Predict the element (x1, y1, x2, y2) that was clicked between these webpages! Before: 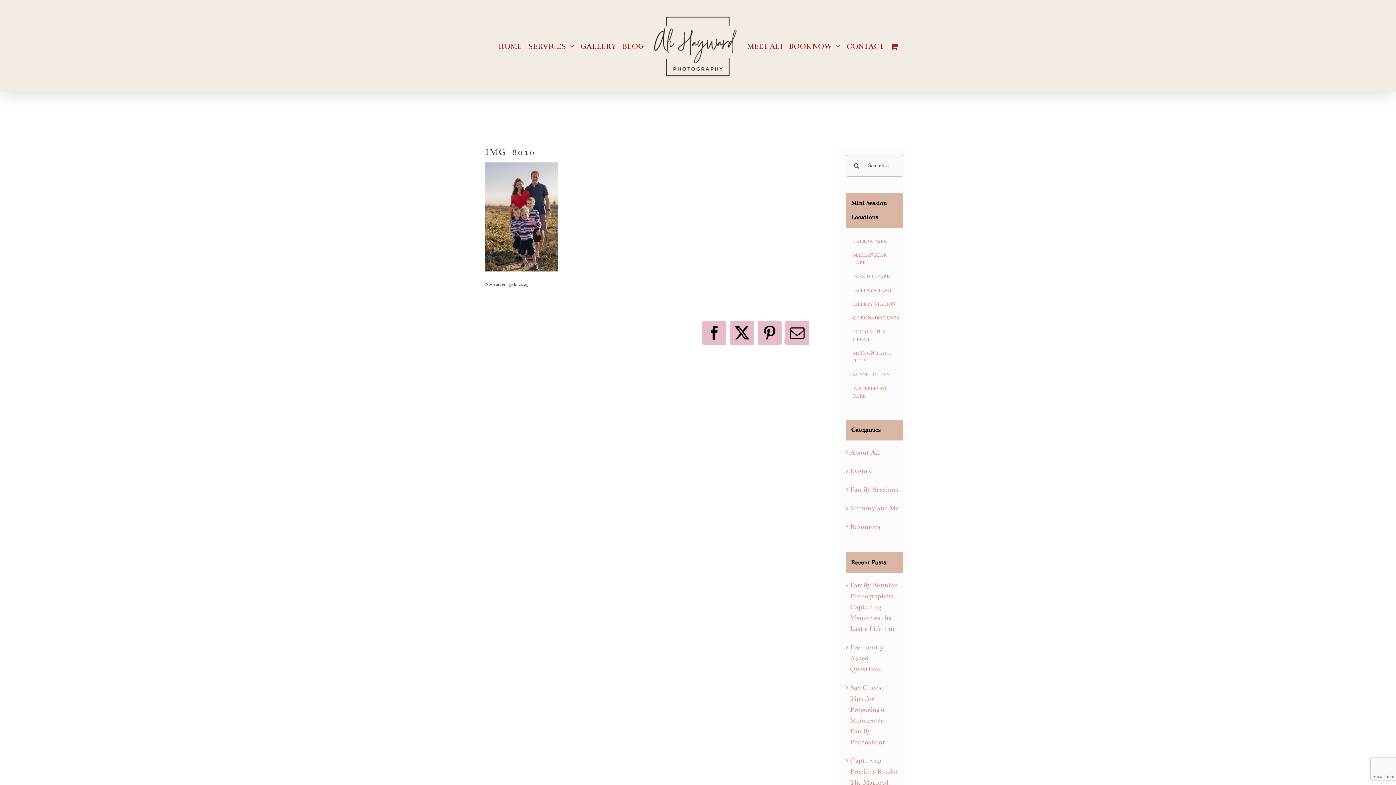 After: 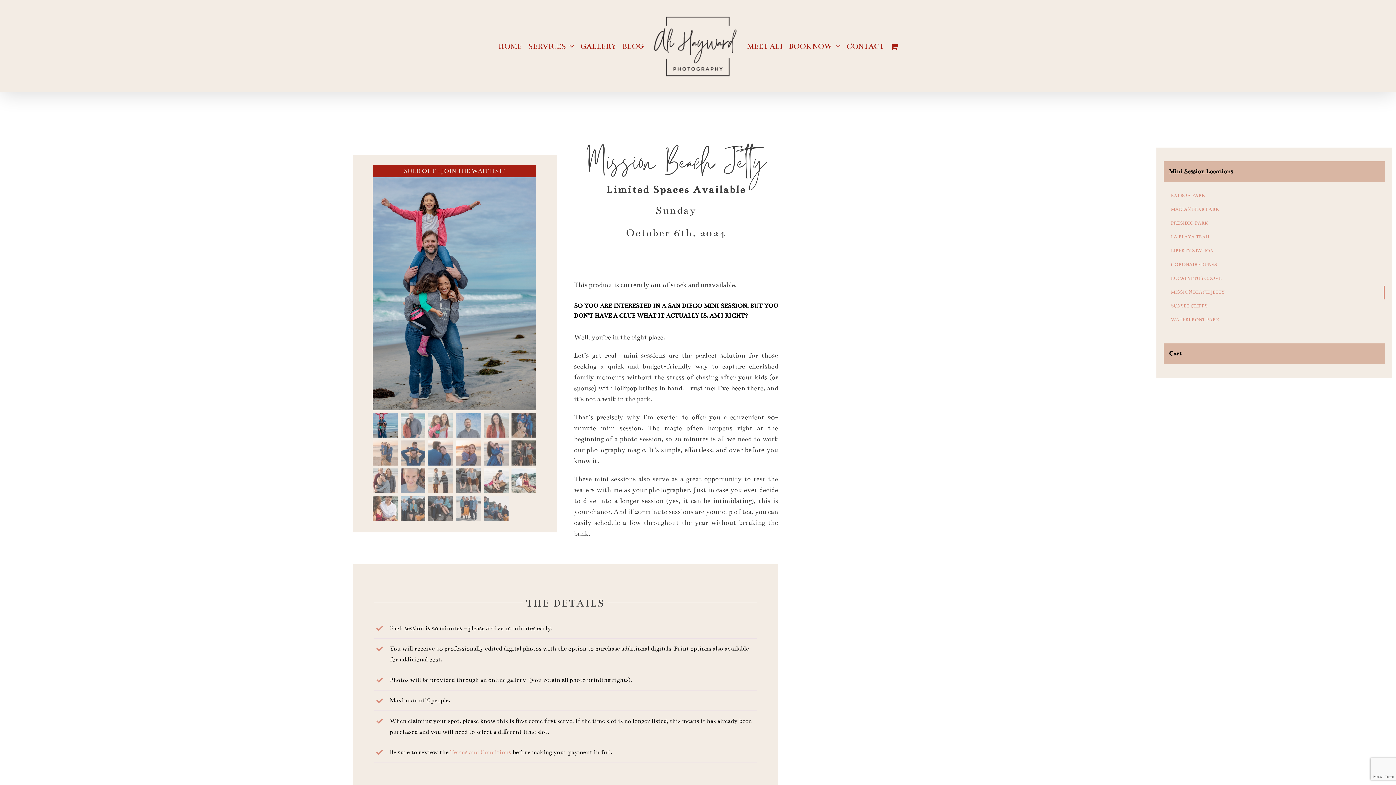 Action: label: MISSION BEACH JETTY bbox: (845, 346, 903, 368)